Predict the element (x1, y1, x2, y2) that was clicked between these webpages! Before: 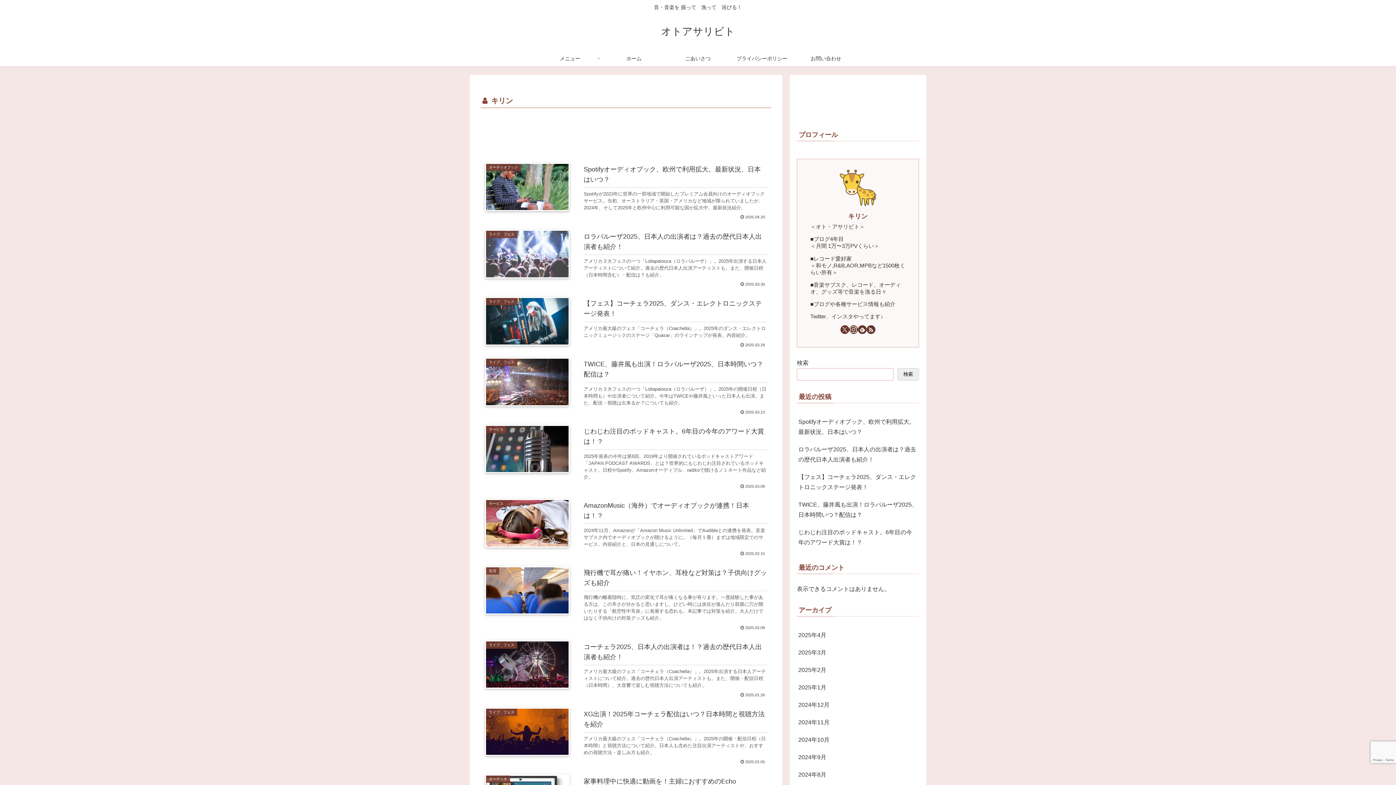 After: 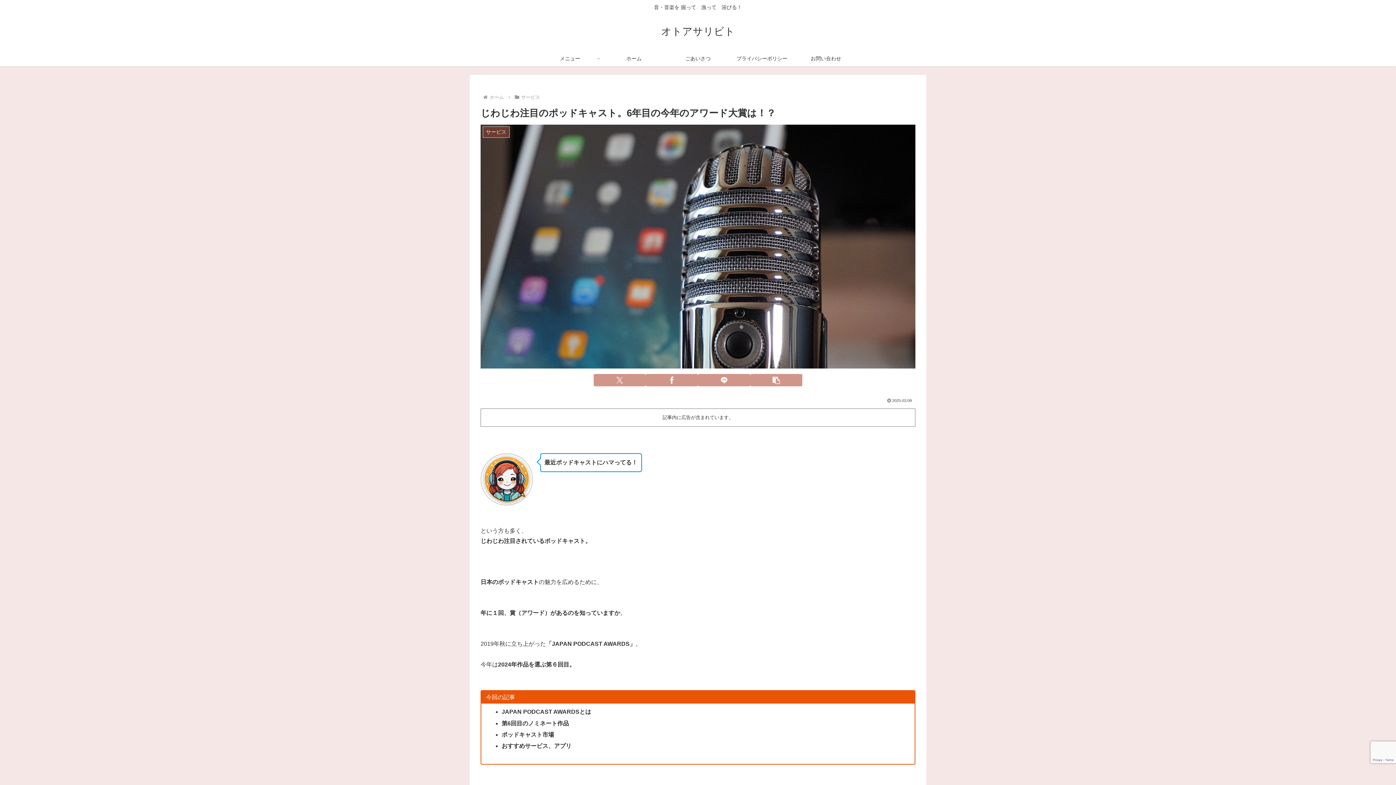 Action: label: サービス
じわじわ注目のポッドキャスト。6年目の今年のアワード大賞は！？
2025年発表の今年は第6回。2019年より開催されているポッドキャストアワード「JAPAN PODCAST AWARDS」とは？世界的にもじわじわ注目されているポッドキャスト。日程やSpotify、Amazonオーディブル、radikoで聴けるノミネート作品など紹介。
2025.03.09 bbox: (480, 419, 771, 493)